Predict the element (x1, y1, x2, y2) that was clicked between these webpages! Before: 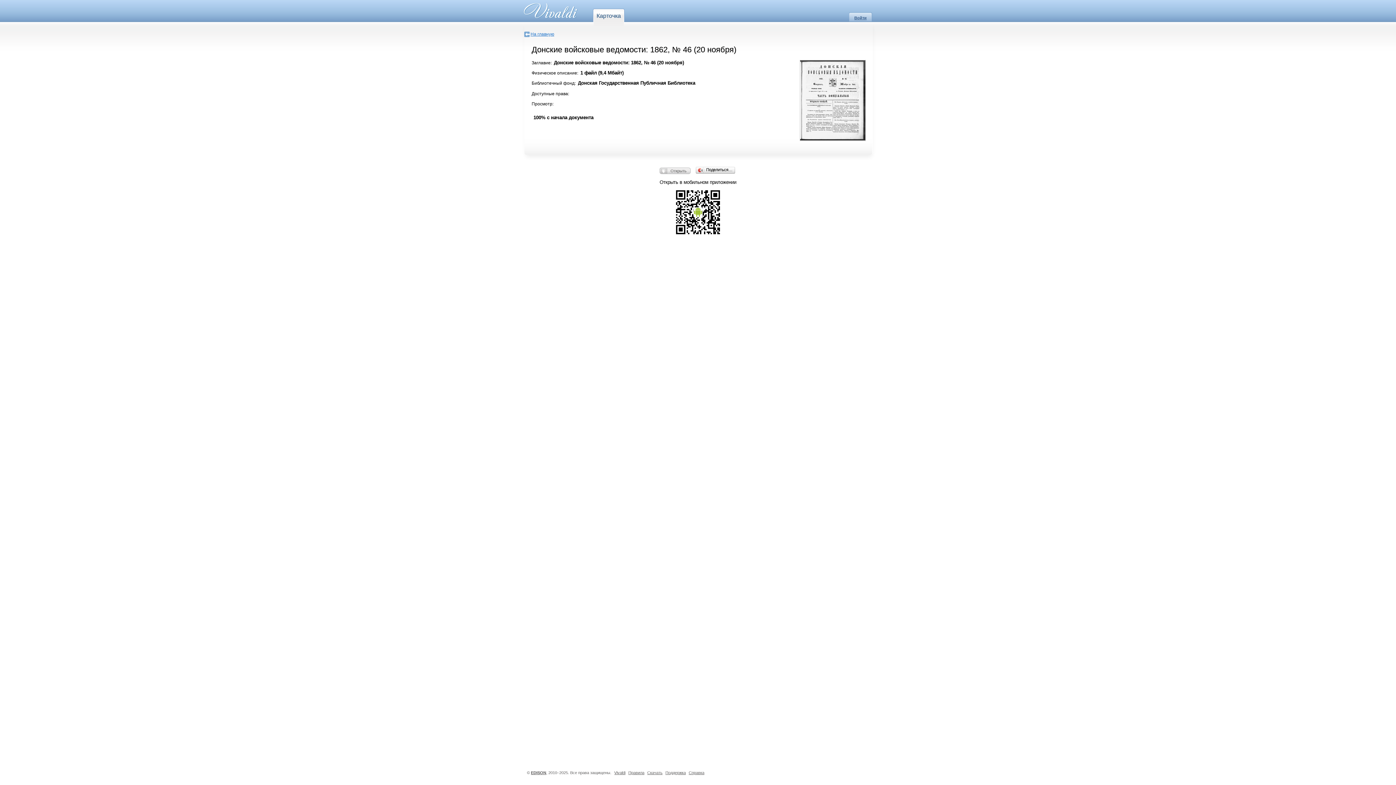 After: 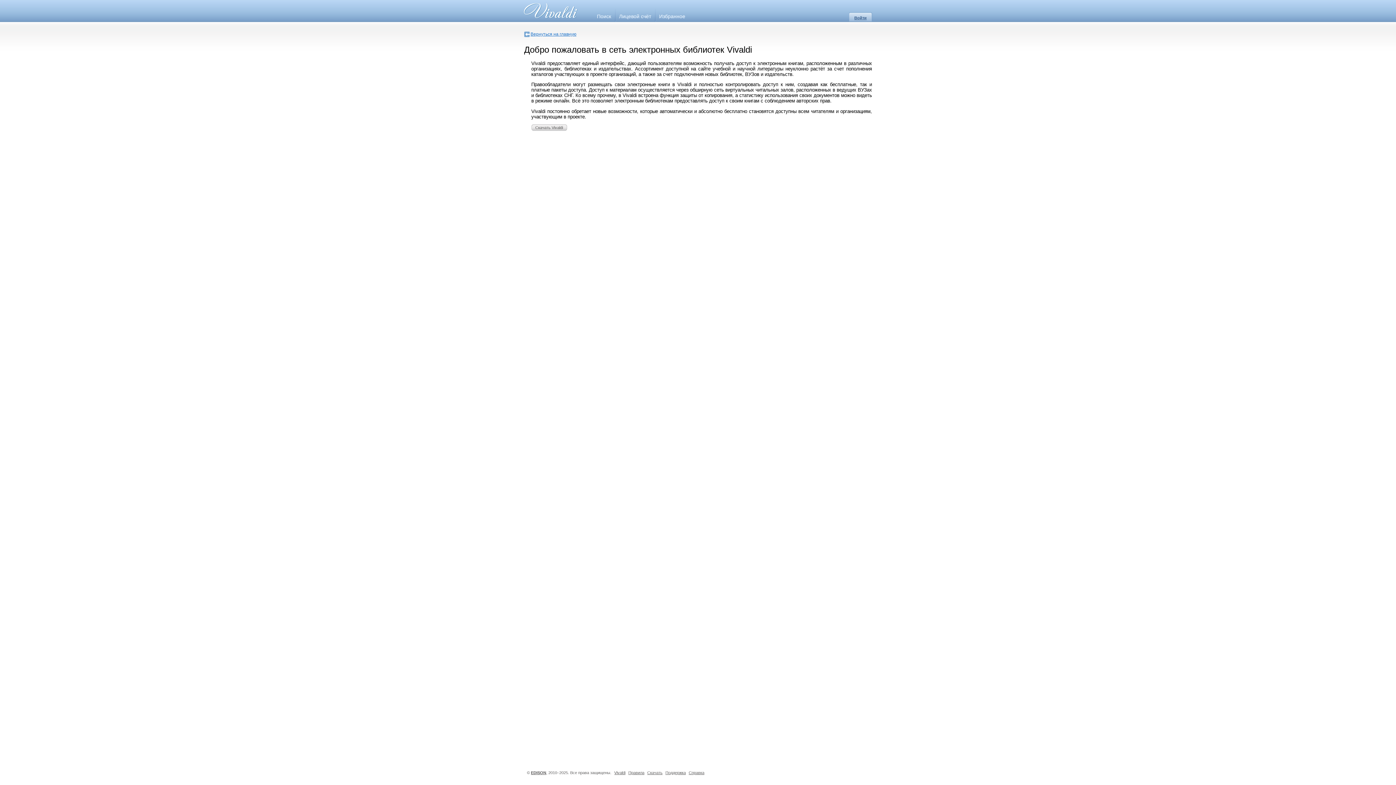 Action: bbox: (614, 770, 625, 775) label: Vivaldi